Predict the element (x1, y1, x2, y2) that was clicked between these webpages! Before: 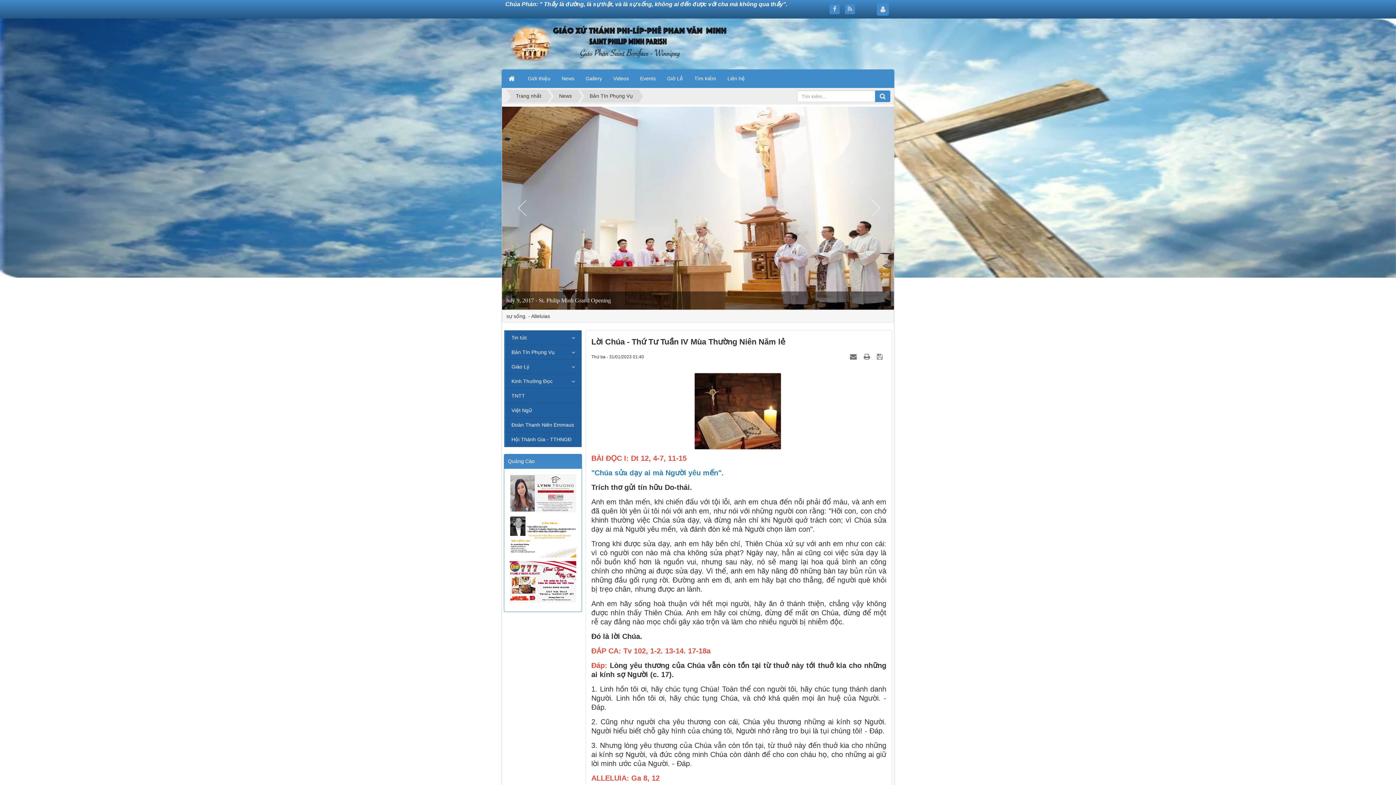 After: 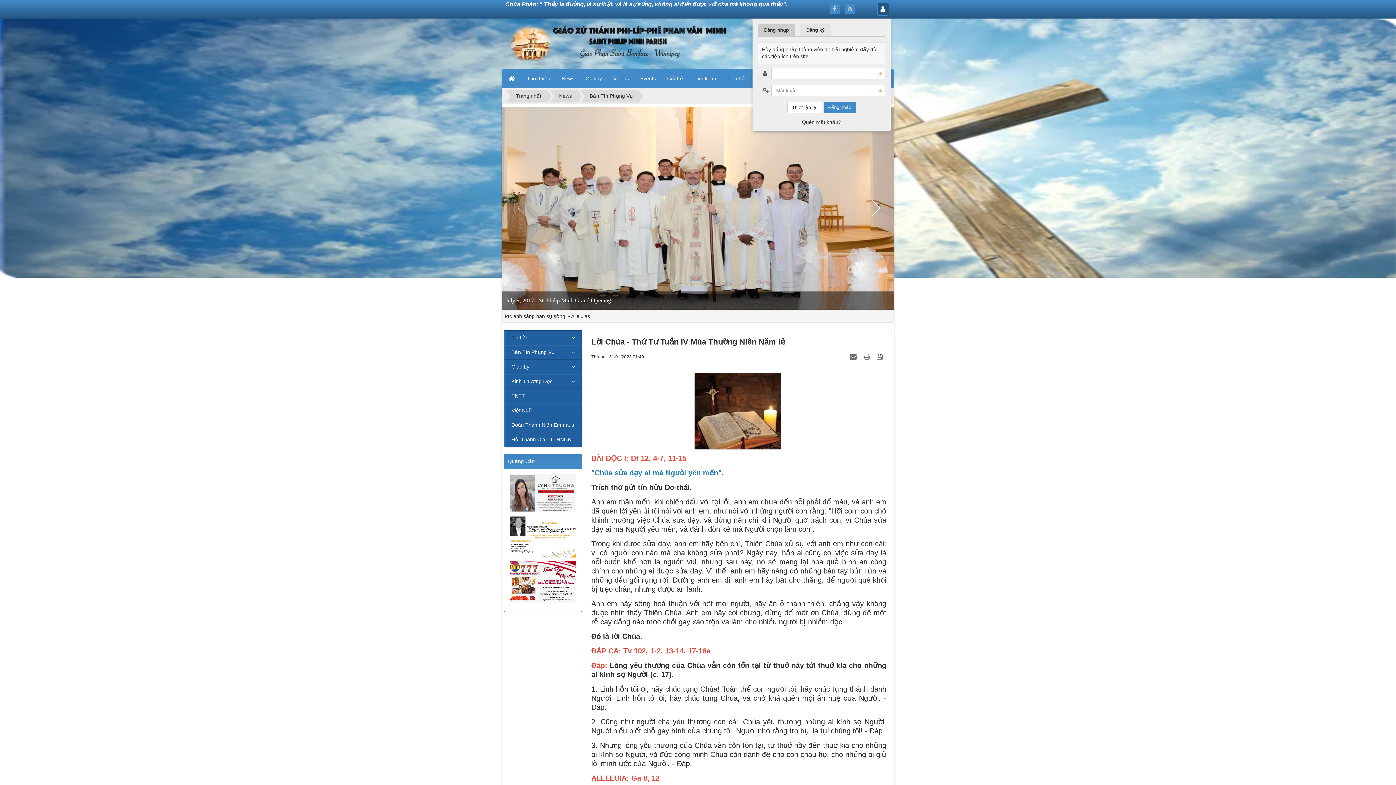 Action: bbox: (877, 2, 889, 15)